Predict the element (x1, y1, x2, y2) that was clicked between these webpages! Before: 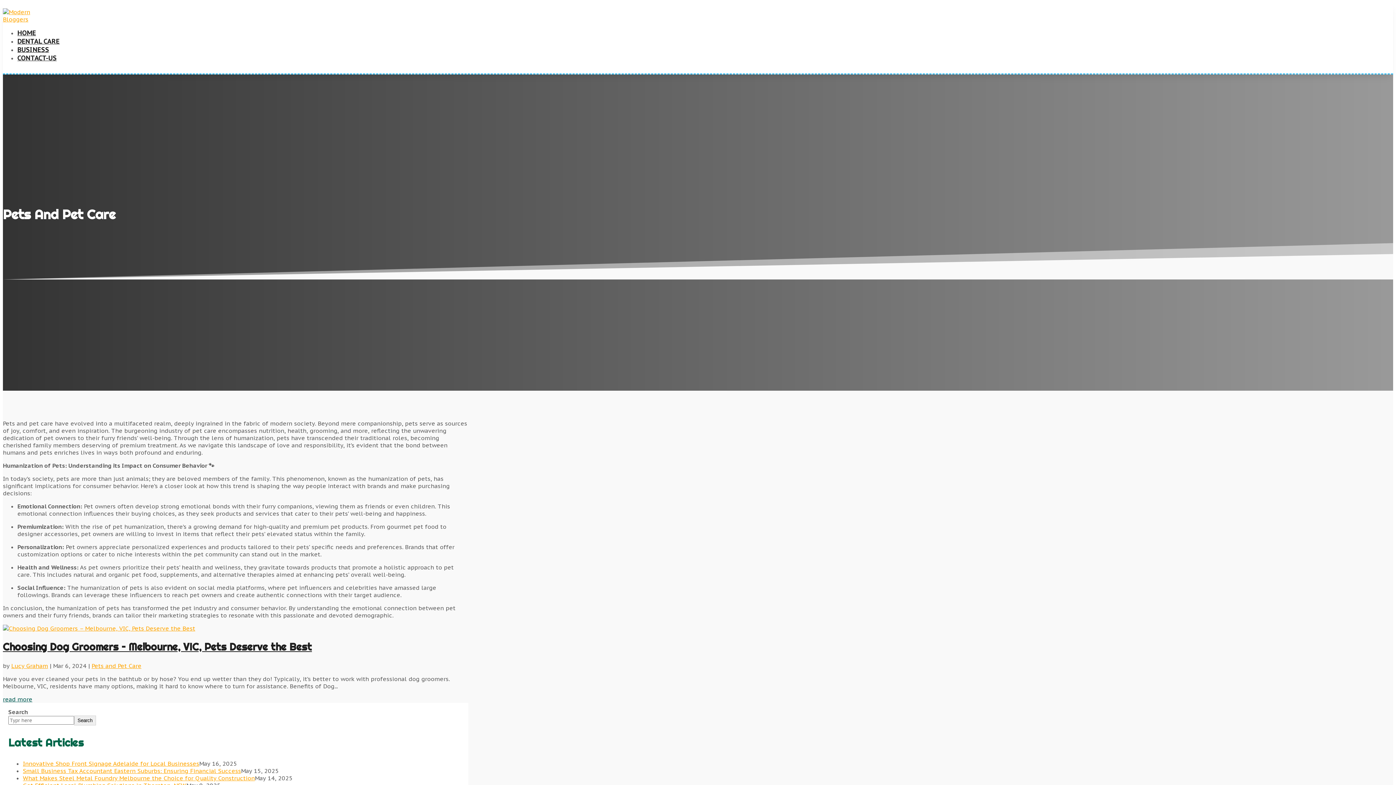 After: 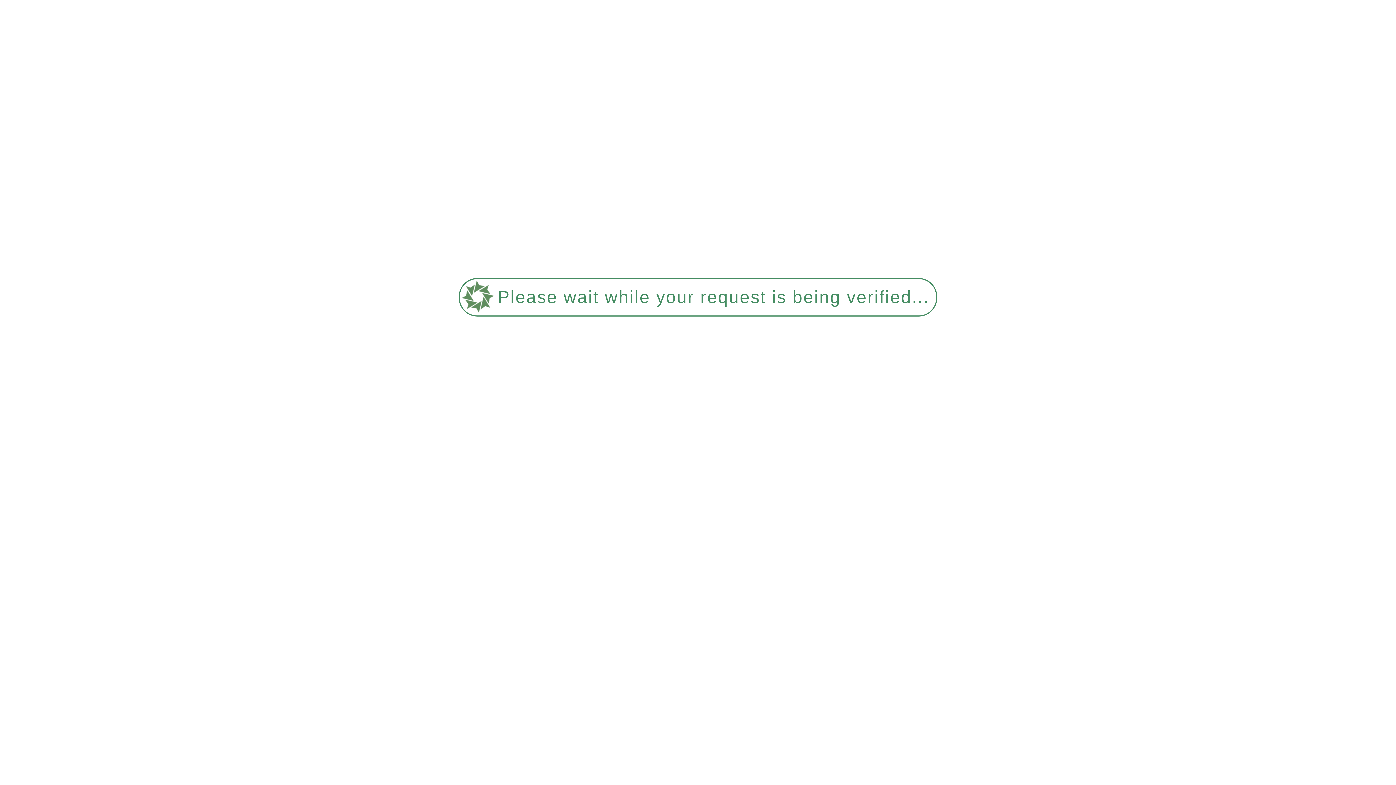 Action: bbox: (2, 695, 32, 703) label: read more